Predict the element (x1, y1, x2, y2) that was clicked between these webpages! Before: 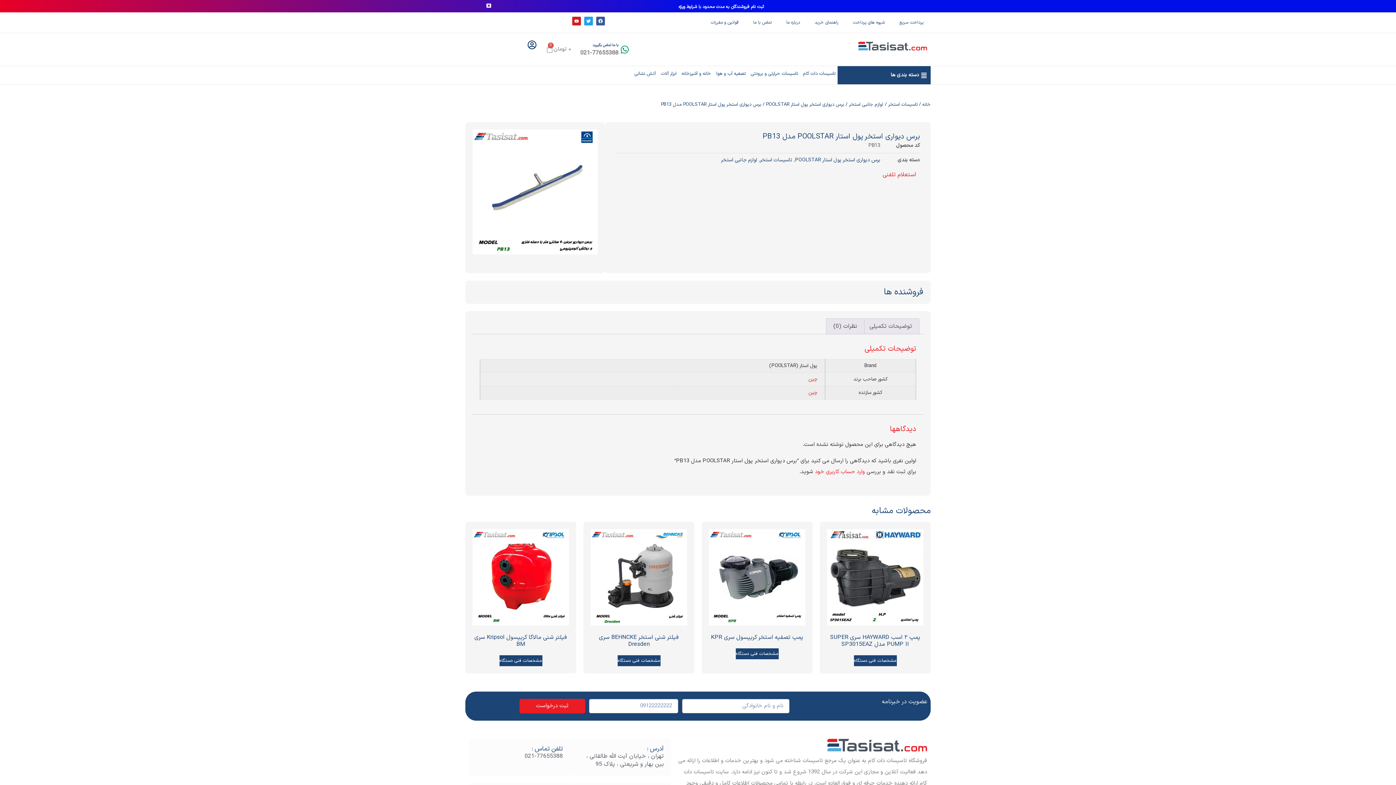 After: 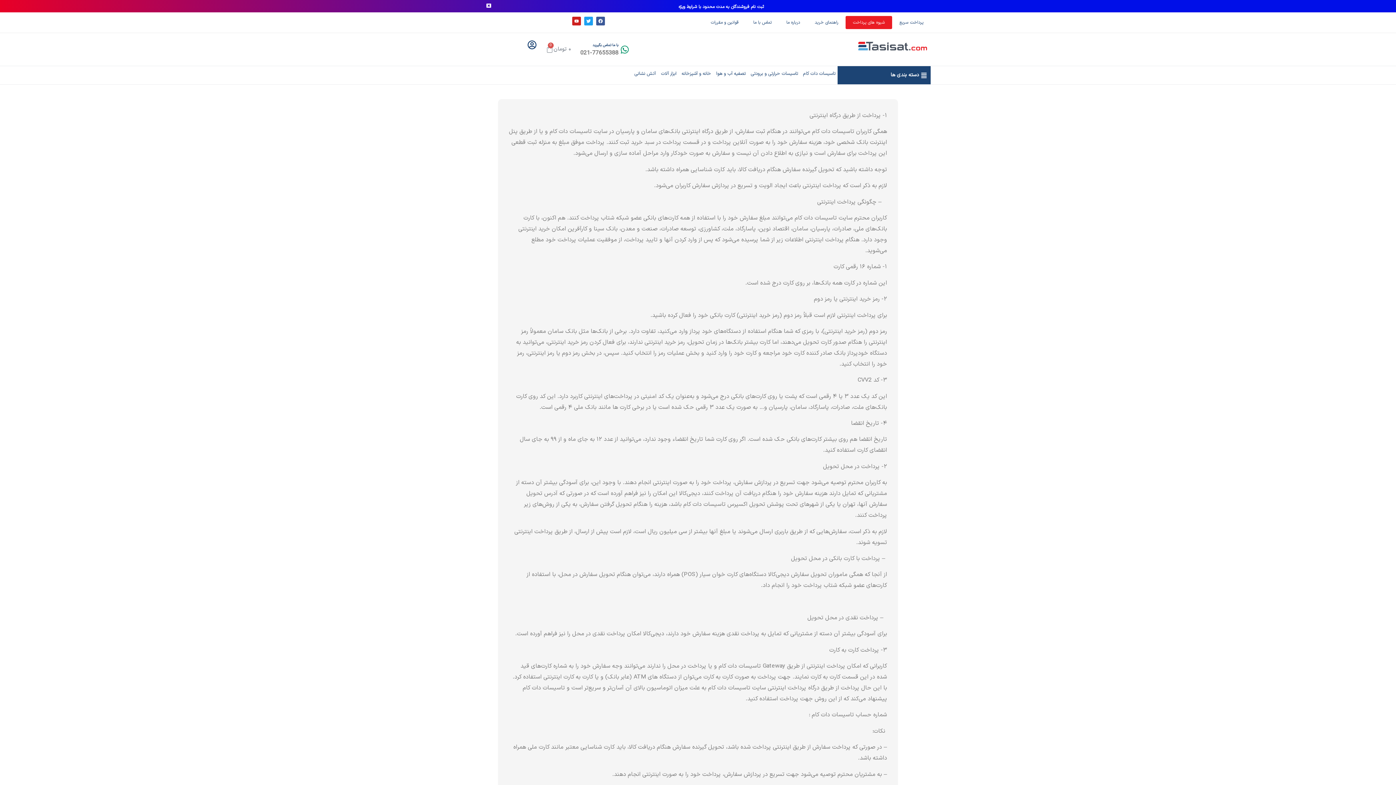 Action: label: شیوه های پرداخت bbox: (845, 16, 892, 29)